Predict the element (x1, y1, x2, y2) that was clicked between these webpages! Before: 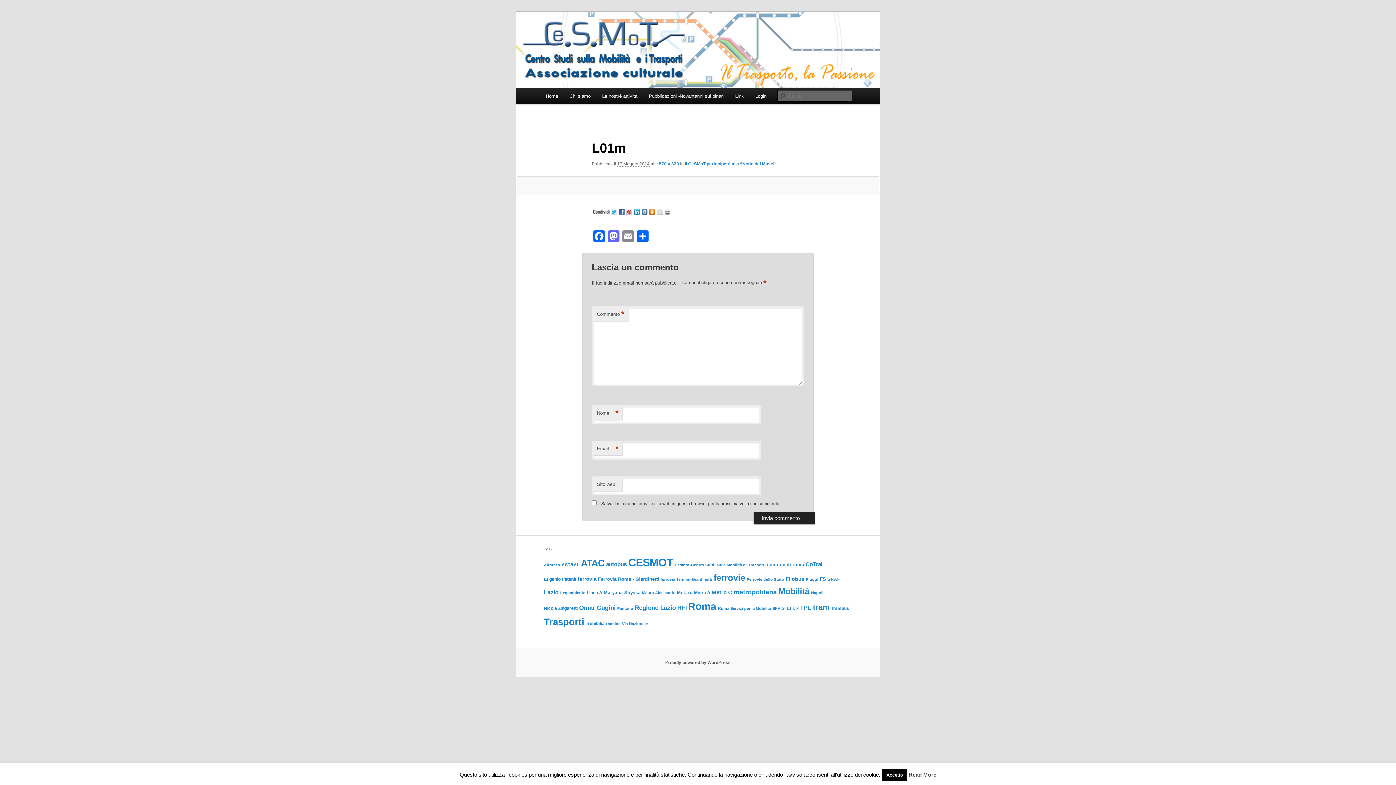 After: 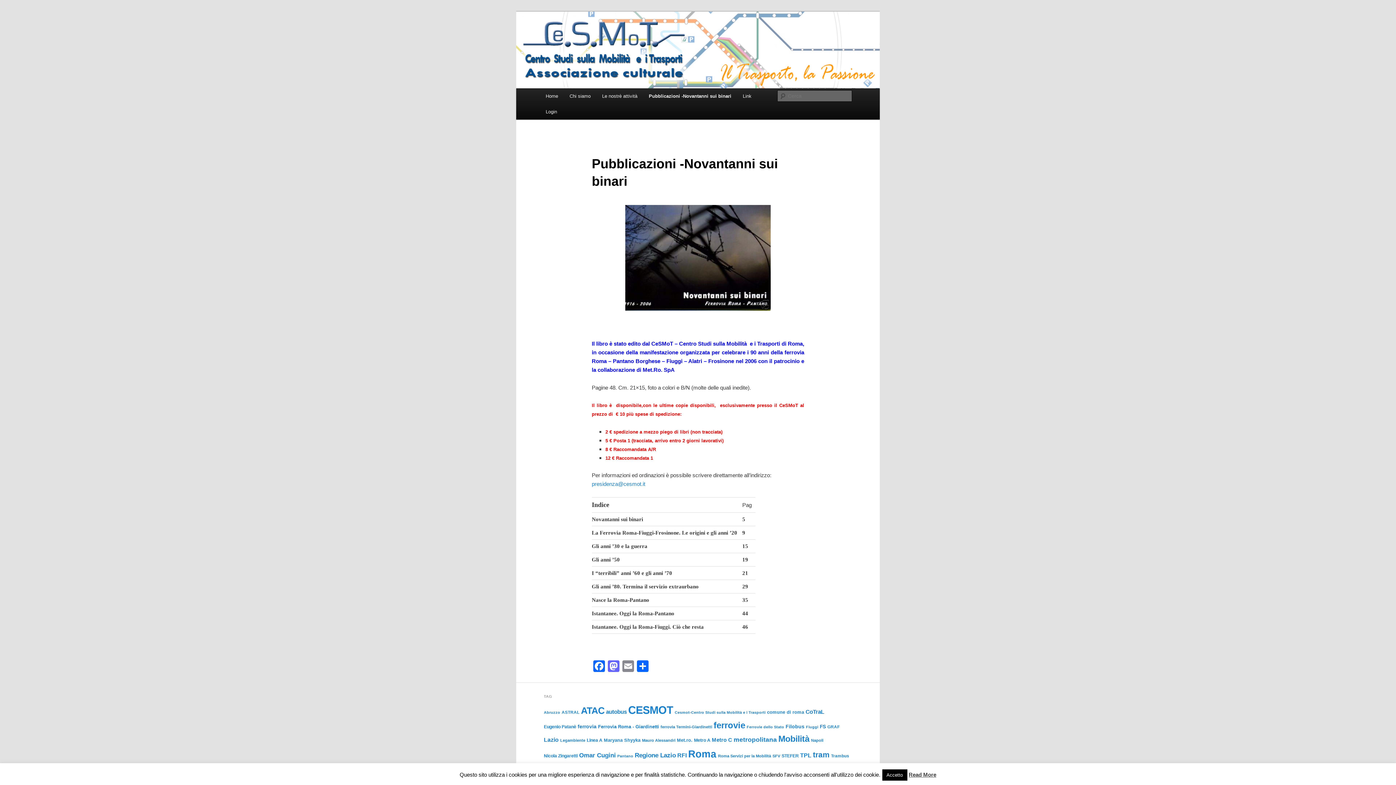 Action: bbox: (643, 88, 729, 103) label: Pubblicazioni -Novantanni sui binari